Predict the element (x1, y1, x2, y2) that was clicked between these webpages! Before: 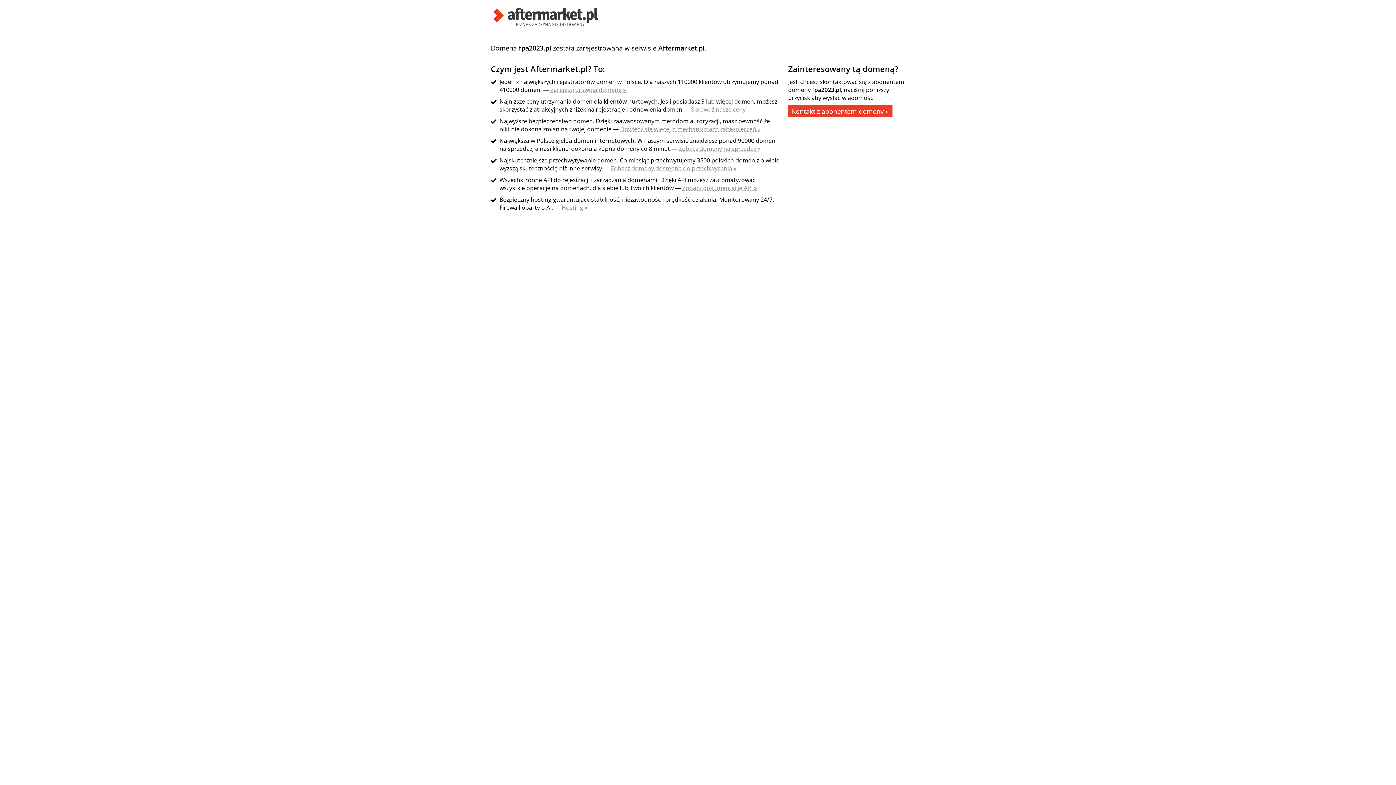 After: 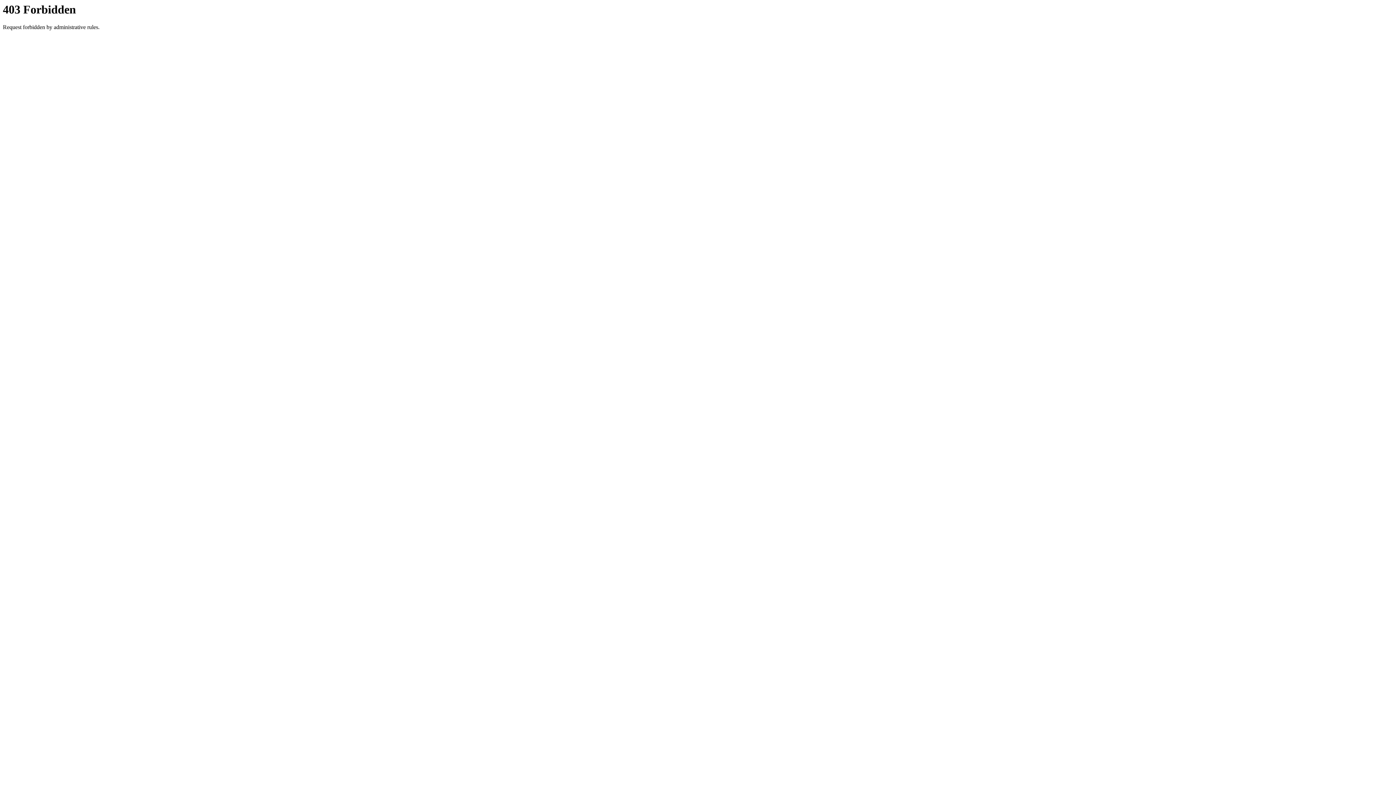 Action: label: Zobacz domeny dostępne do przechwycenia » bbox: (610, 164, 736, 172)